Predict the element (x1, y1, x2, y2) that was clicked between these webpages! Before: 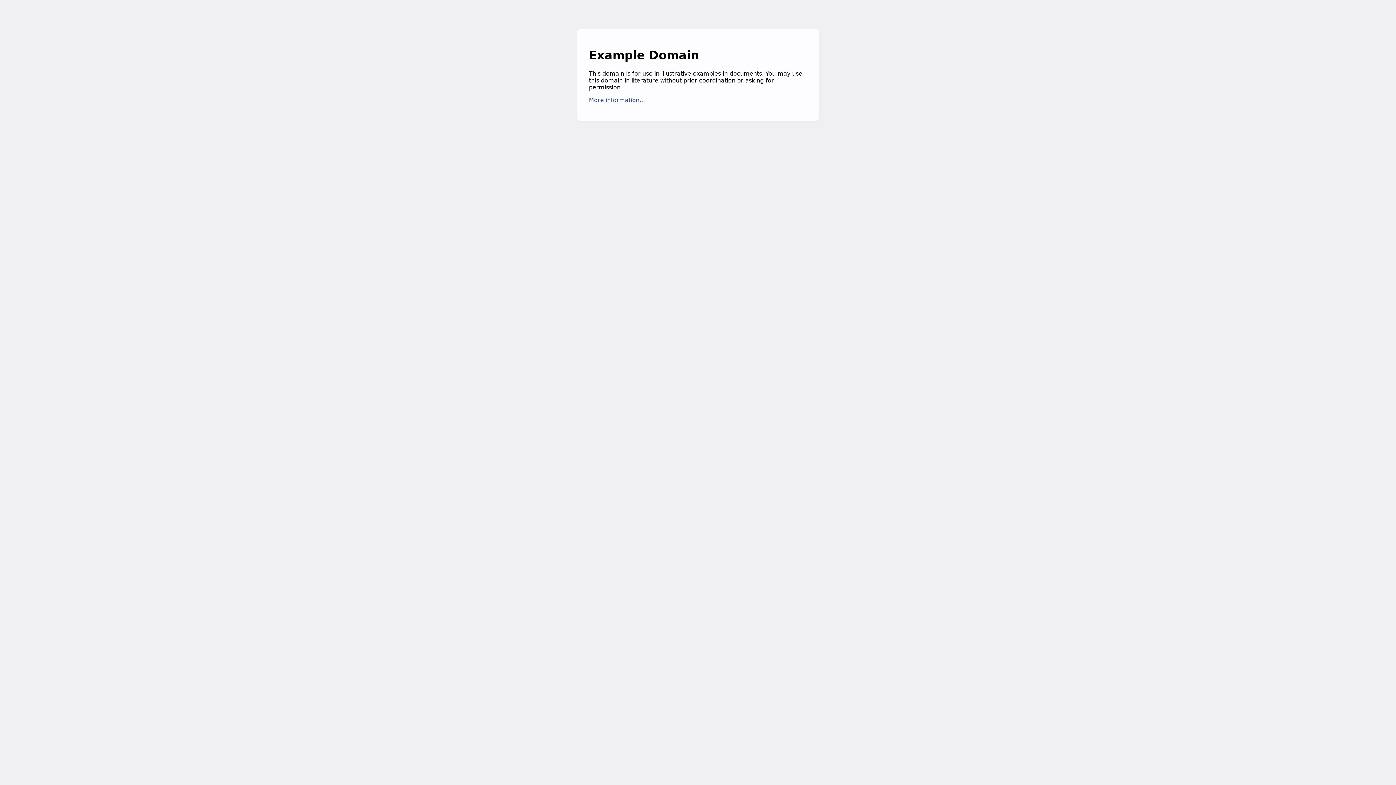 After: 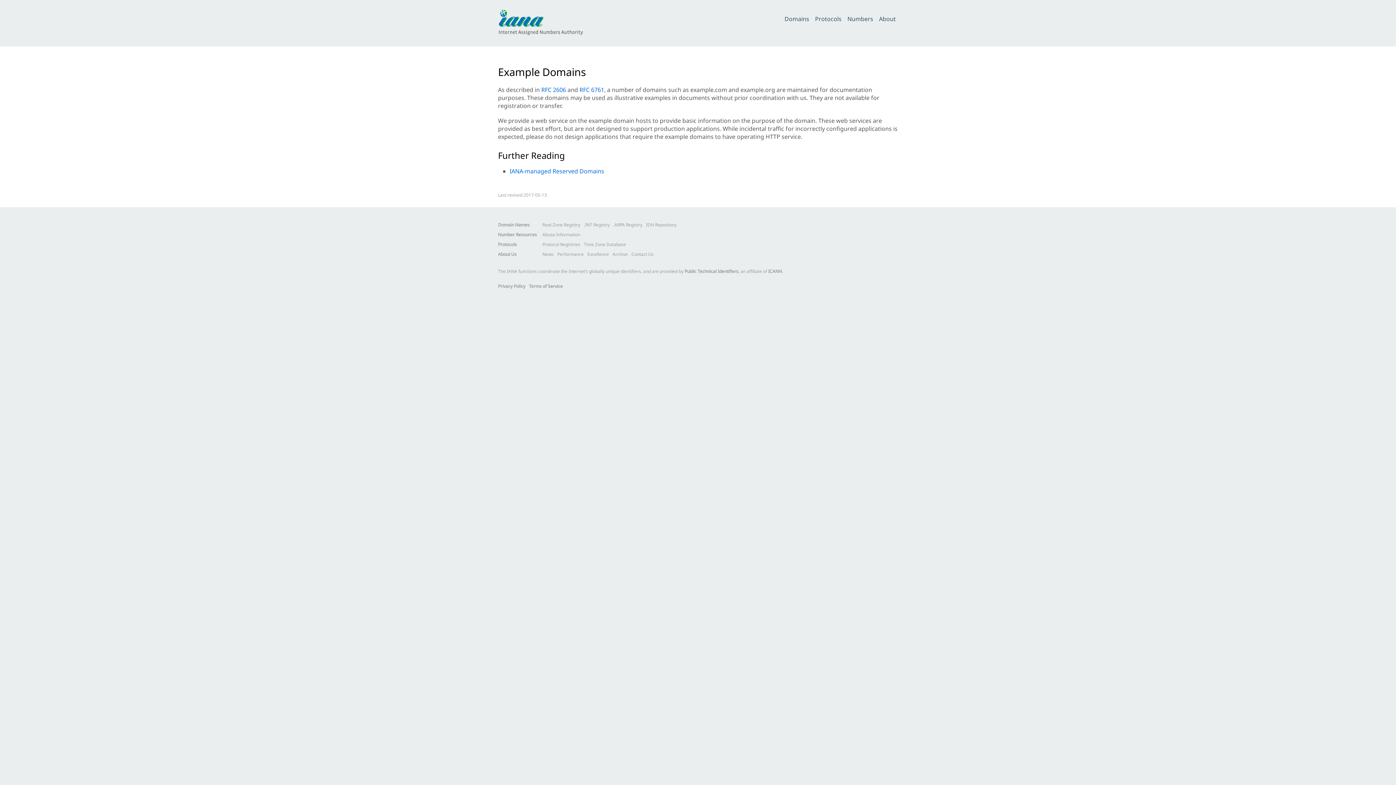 Action: bbox: (589, 96, 645, 103) label: More information...